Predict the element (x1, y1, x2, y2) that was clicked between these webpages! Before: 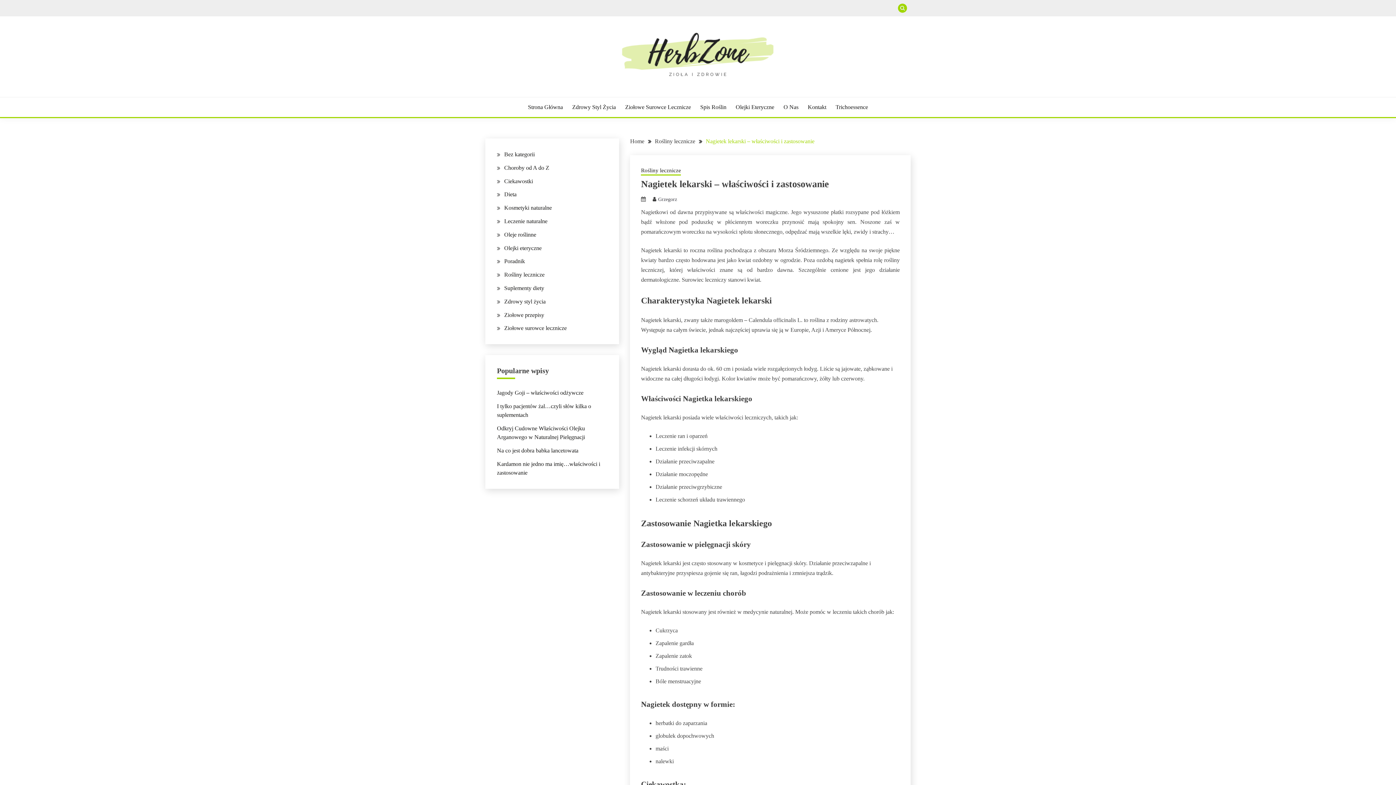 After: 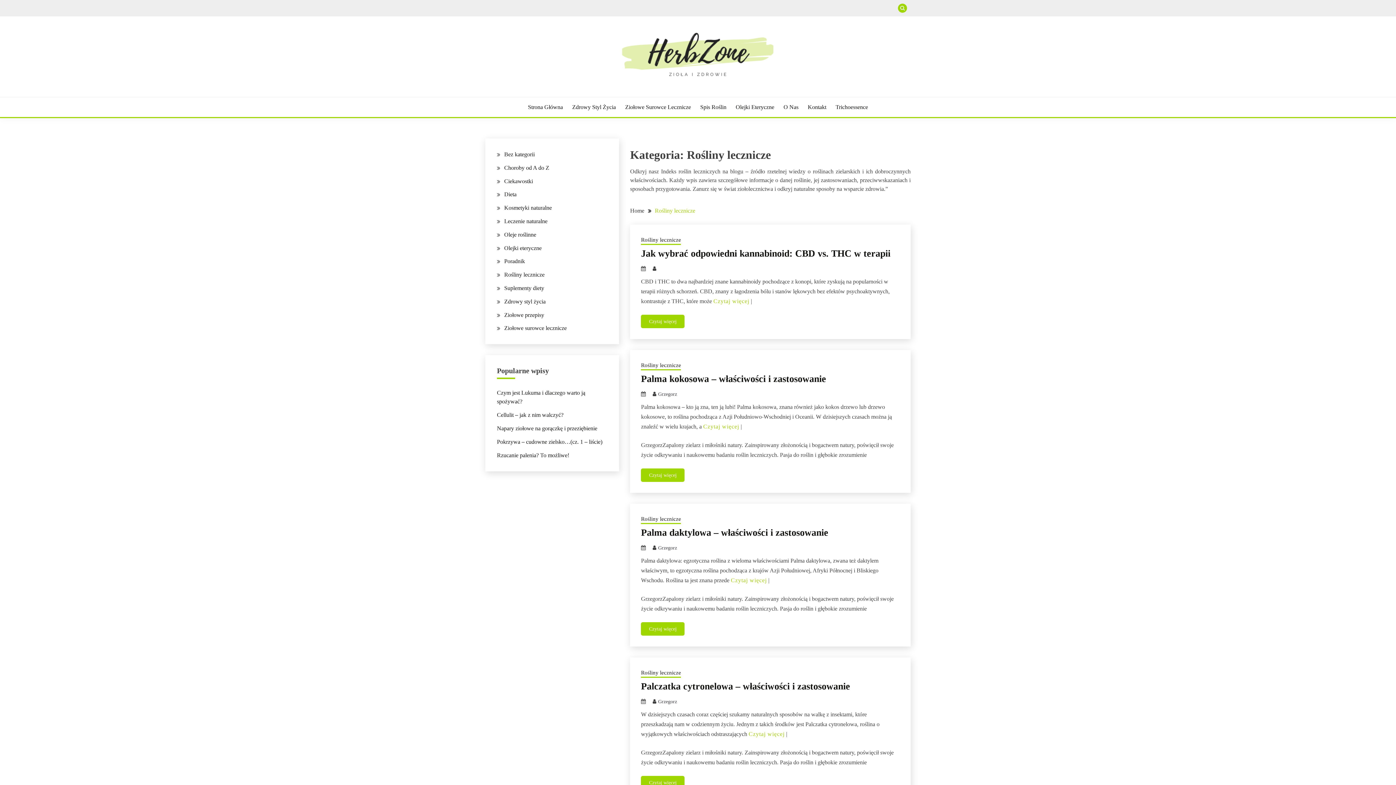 Action: bbox: (504, 271, 544, 277) label: Rośliny lecznicze